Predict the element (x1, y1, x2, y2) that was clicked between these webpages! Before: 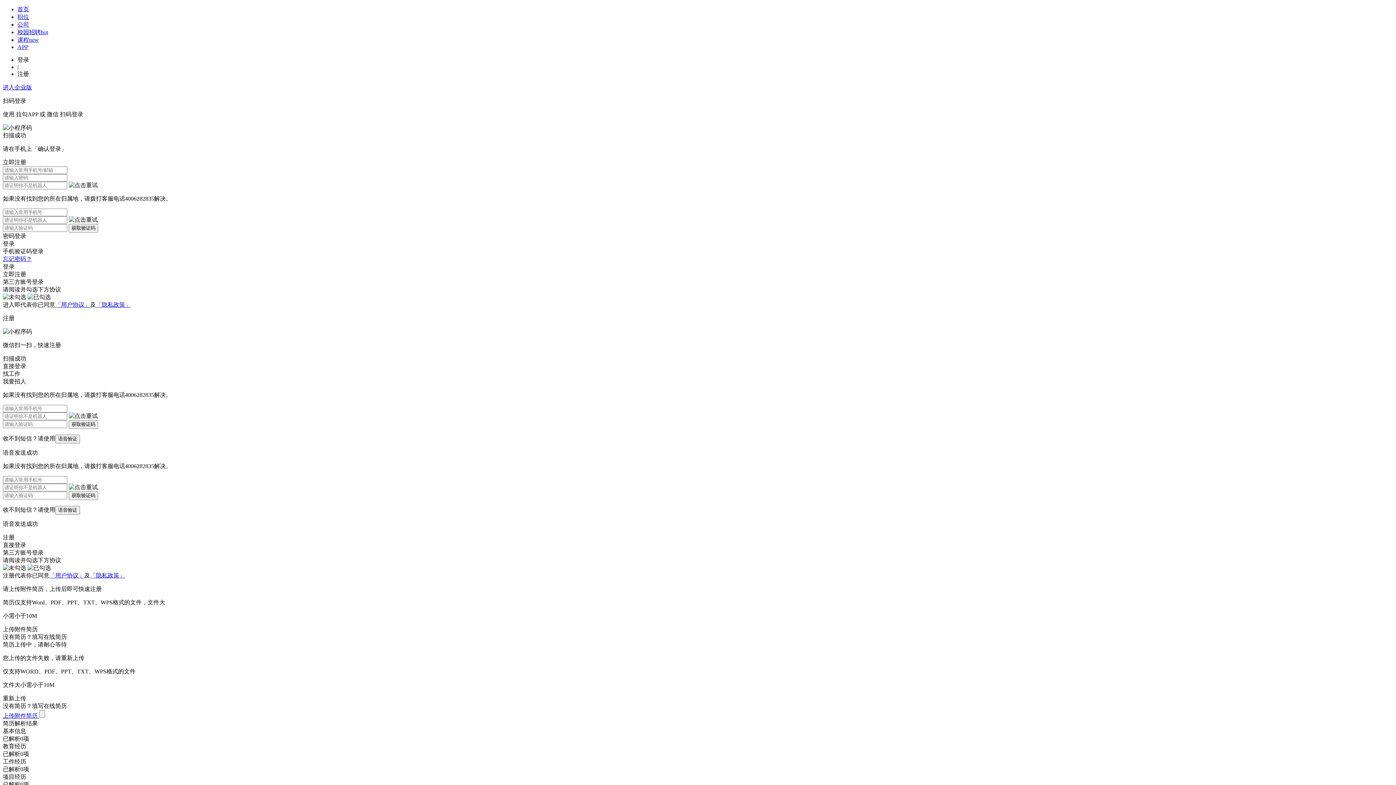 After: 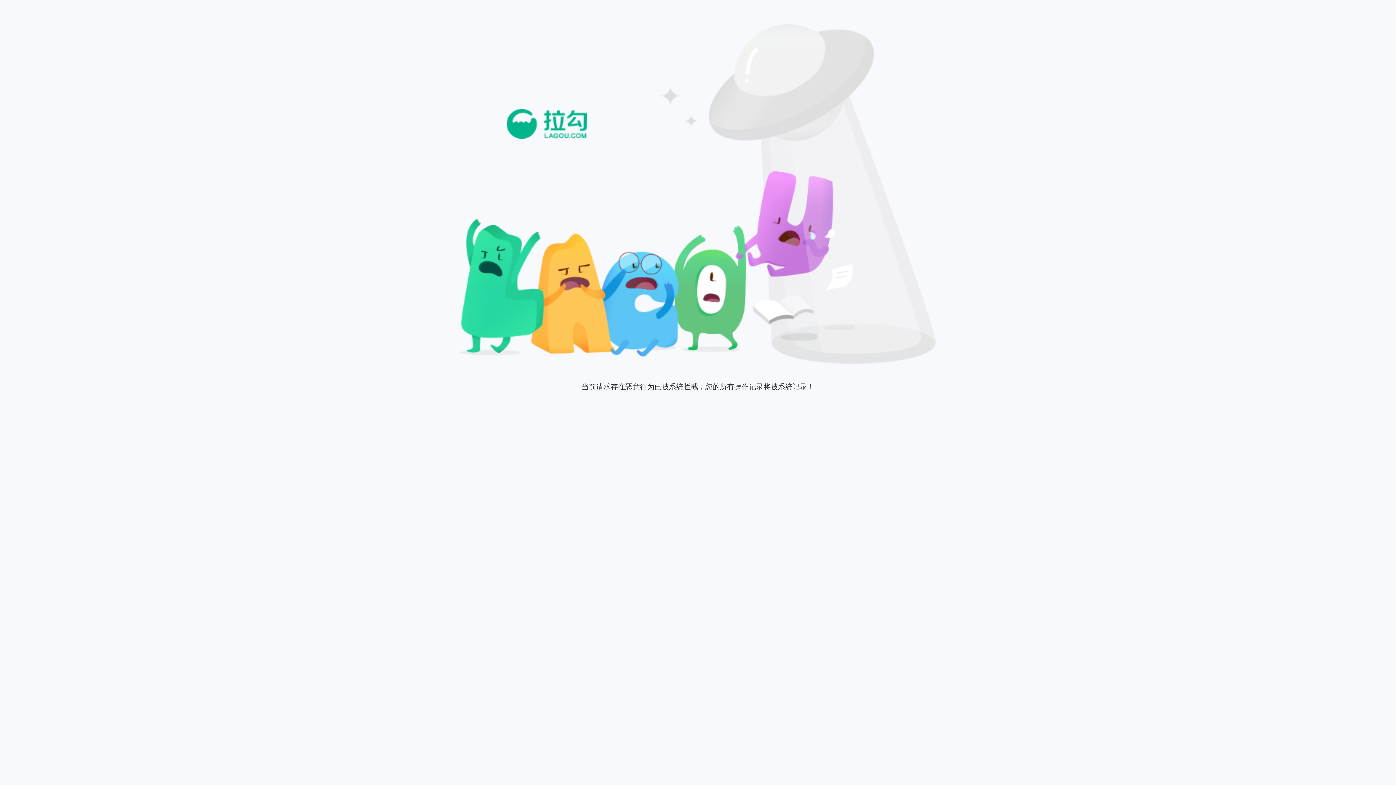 Action: label: 职位 bbox: (17, 13, 29, 20)